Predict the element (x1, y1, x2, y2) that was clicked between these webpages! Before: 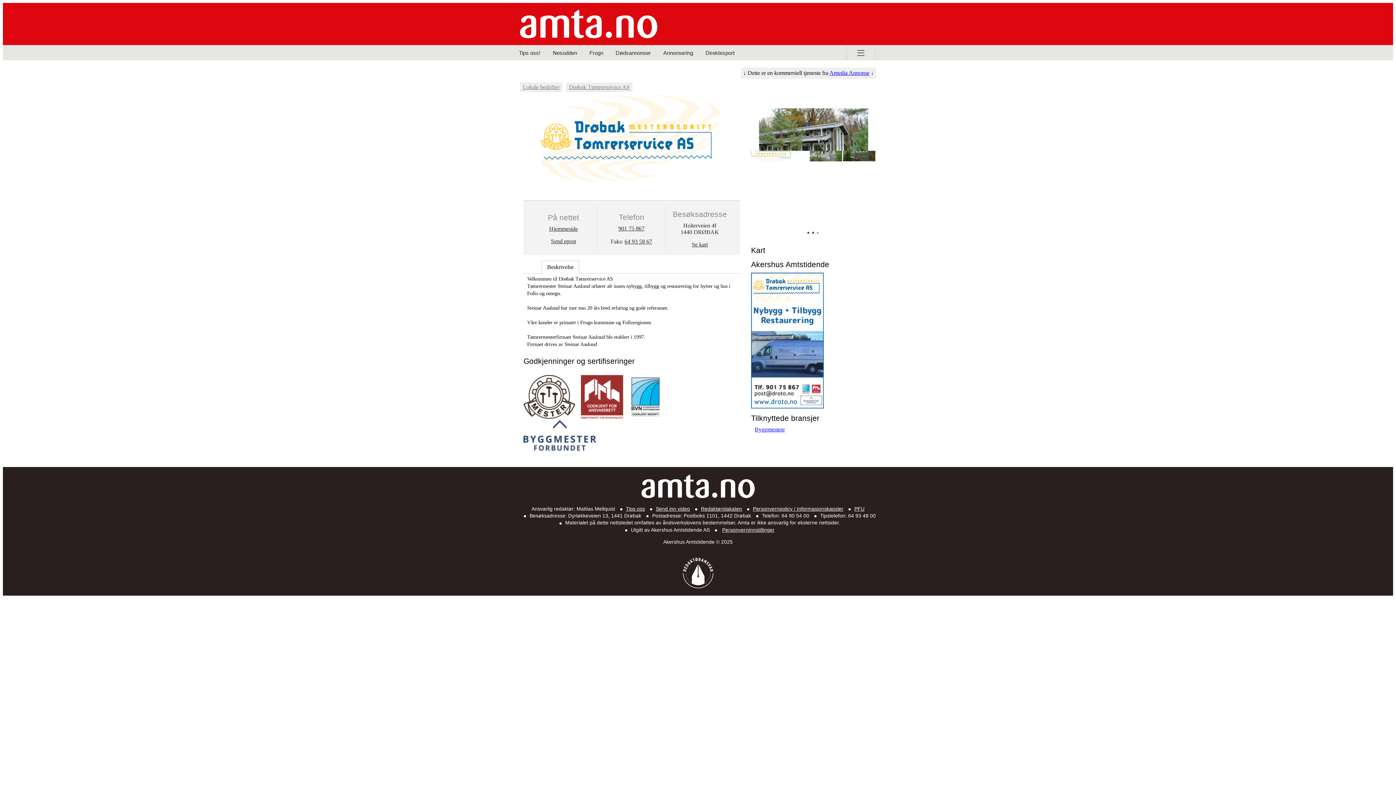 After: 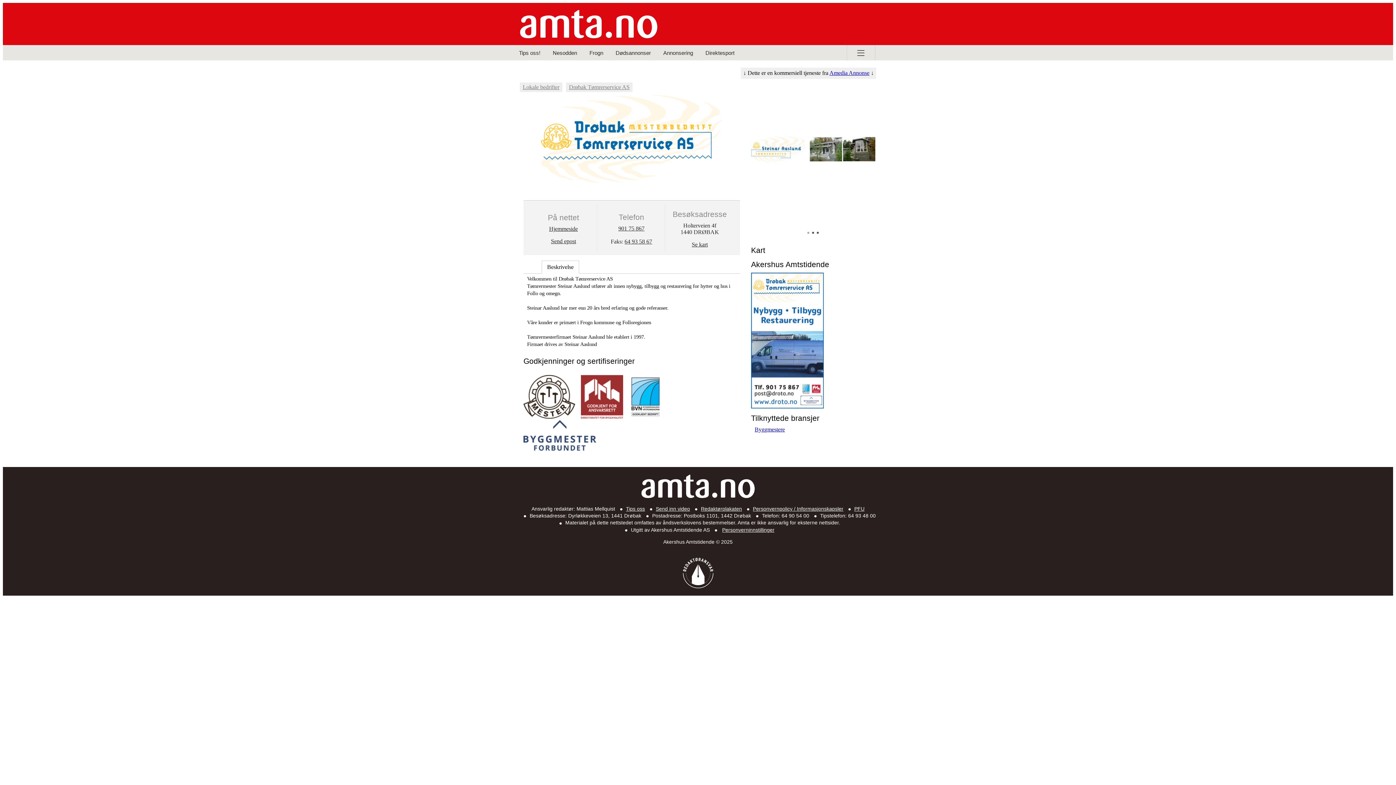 Action: bbox: (569, 83, 629, 90) label: Drøbak Tømrerservice AS